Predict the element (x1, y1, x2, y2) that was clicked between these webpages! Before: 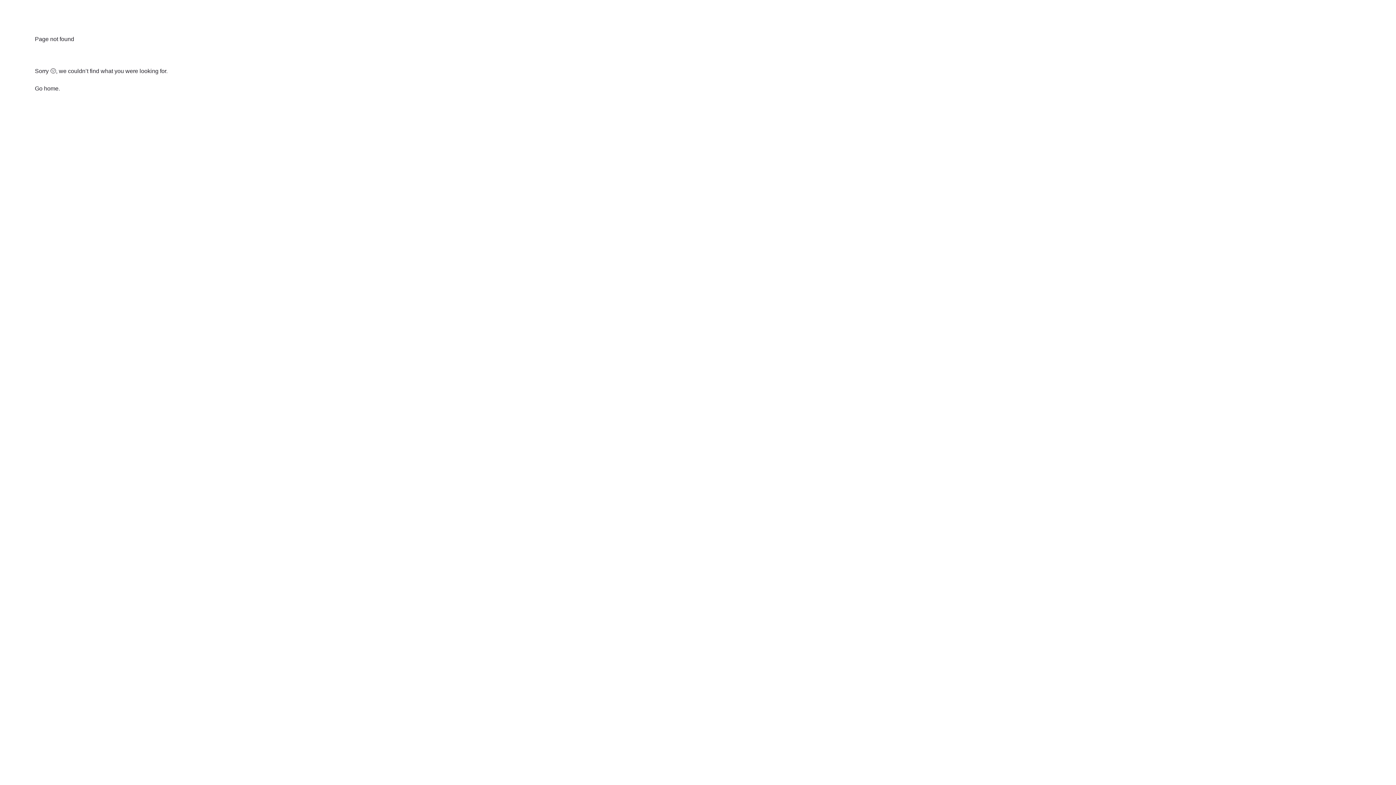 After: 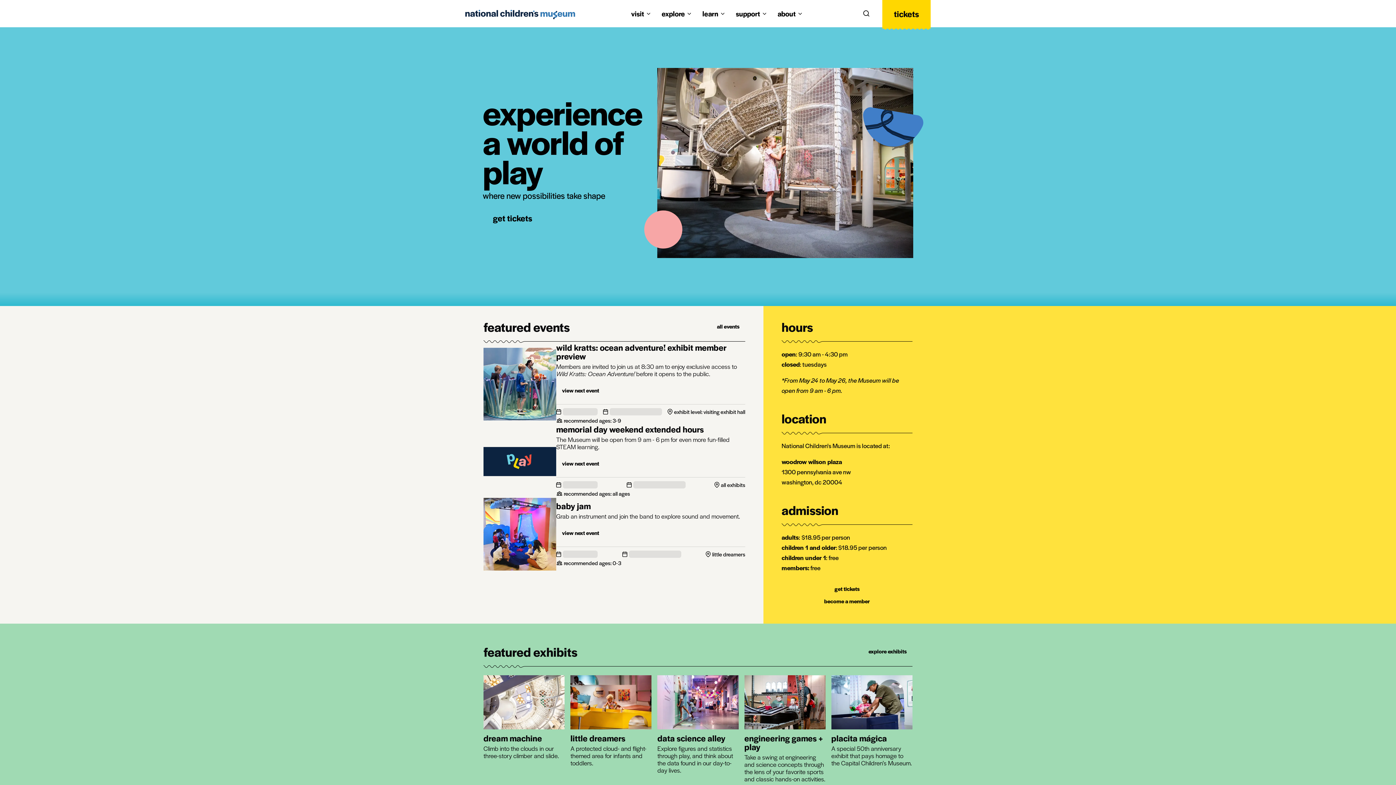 Action: label: Go home bbox: (34, 85, 58, 91)